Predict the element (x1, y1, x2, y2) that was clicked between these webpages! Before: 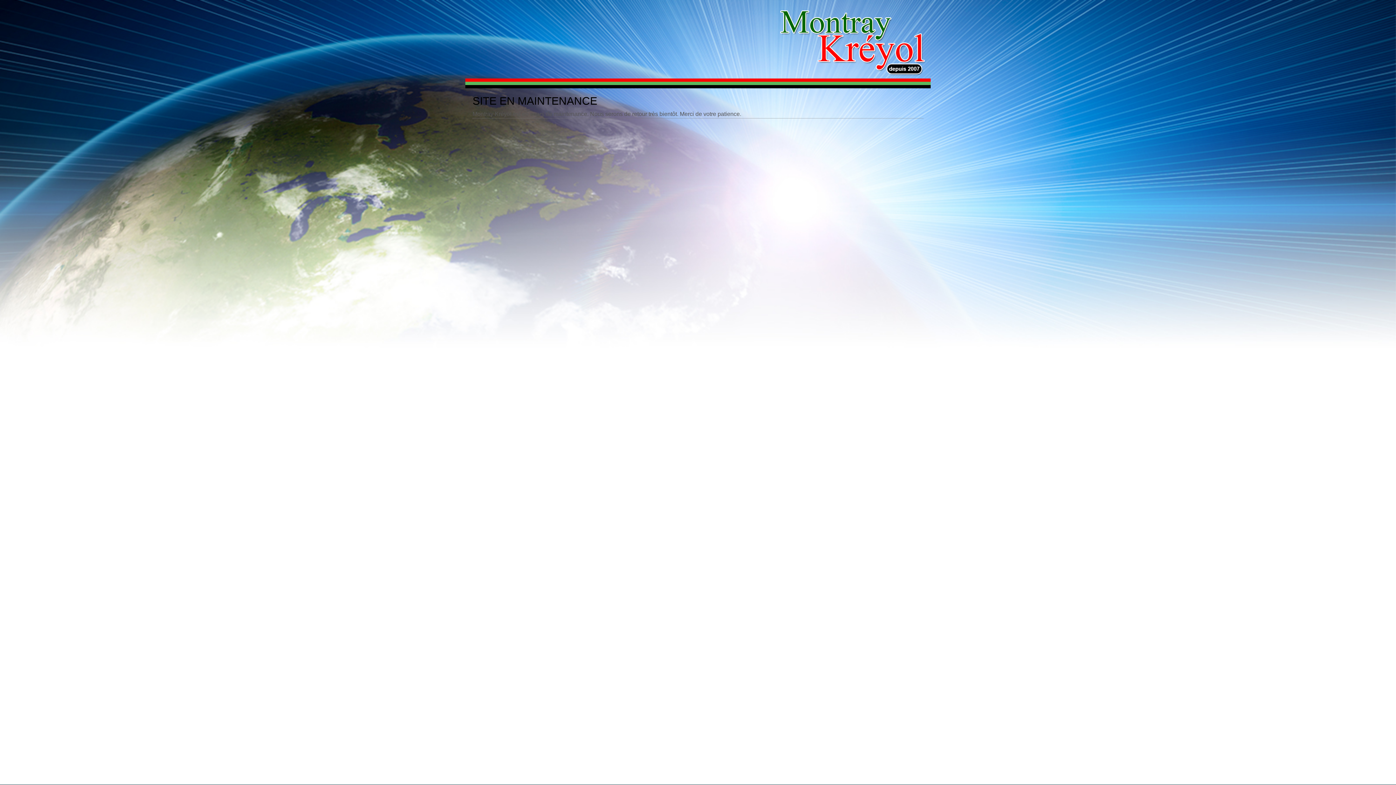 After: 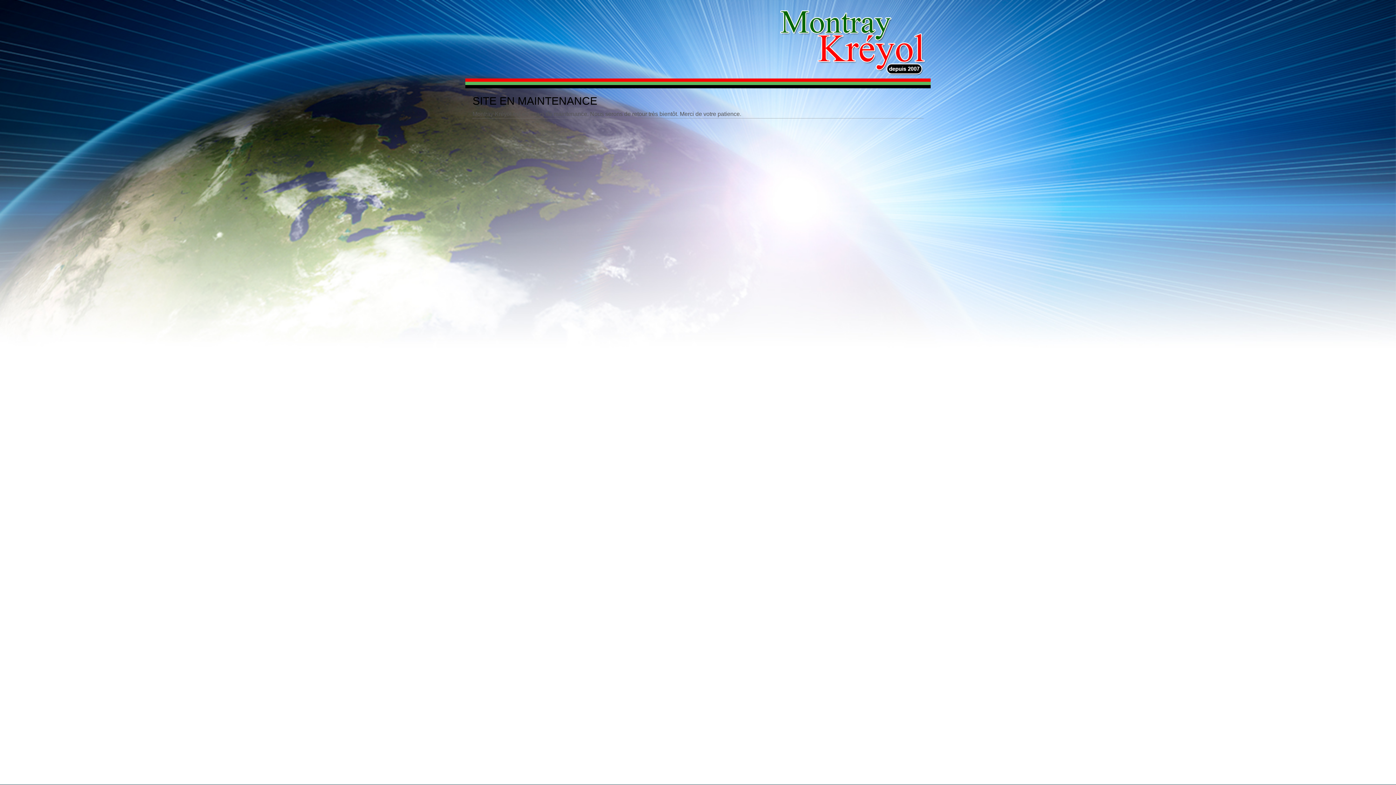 Action: bbox: (777, 7, 927, 78)